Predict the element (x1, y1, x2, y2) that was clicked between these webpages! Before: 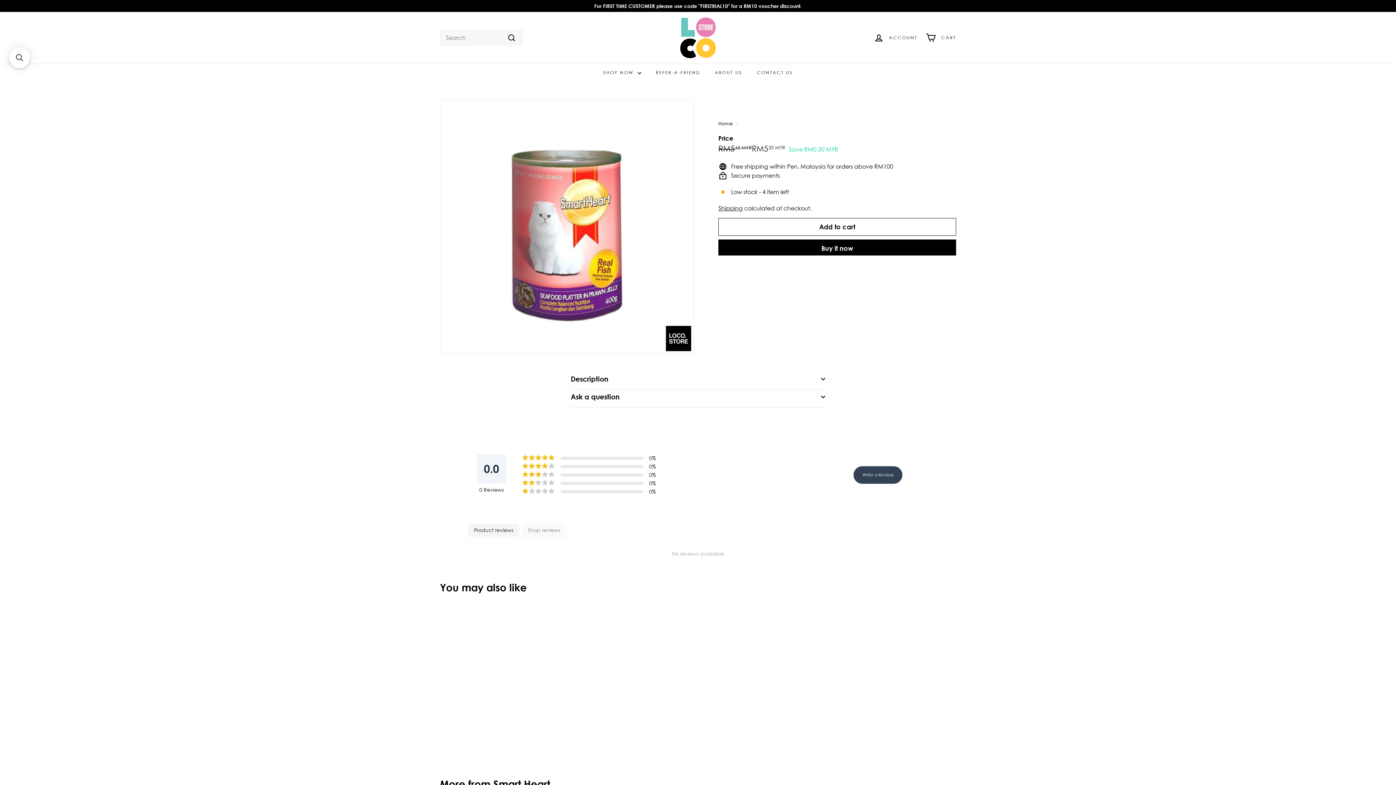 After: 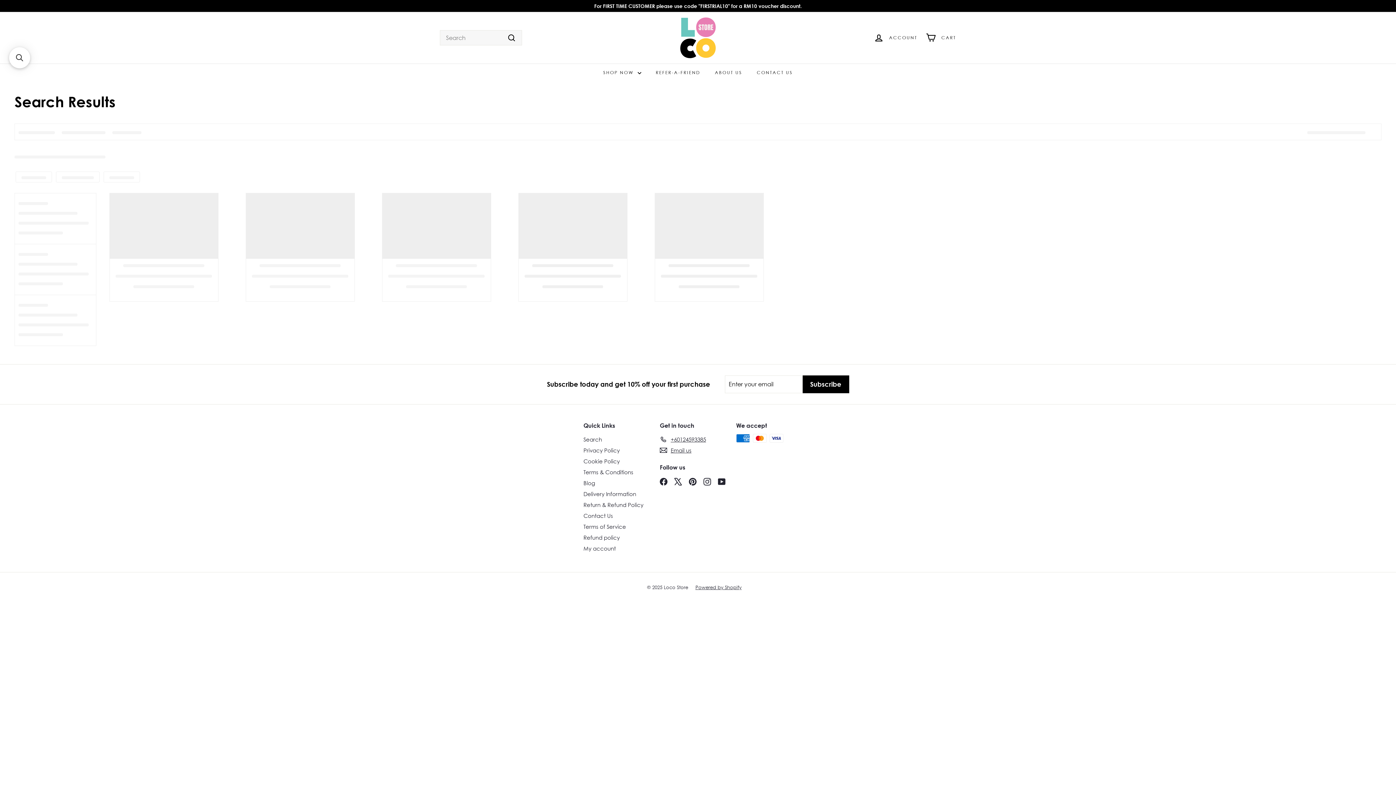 Action: label: Search bbox: (505, 32, 518, 42)